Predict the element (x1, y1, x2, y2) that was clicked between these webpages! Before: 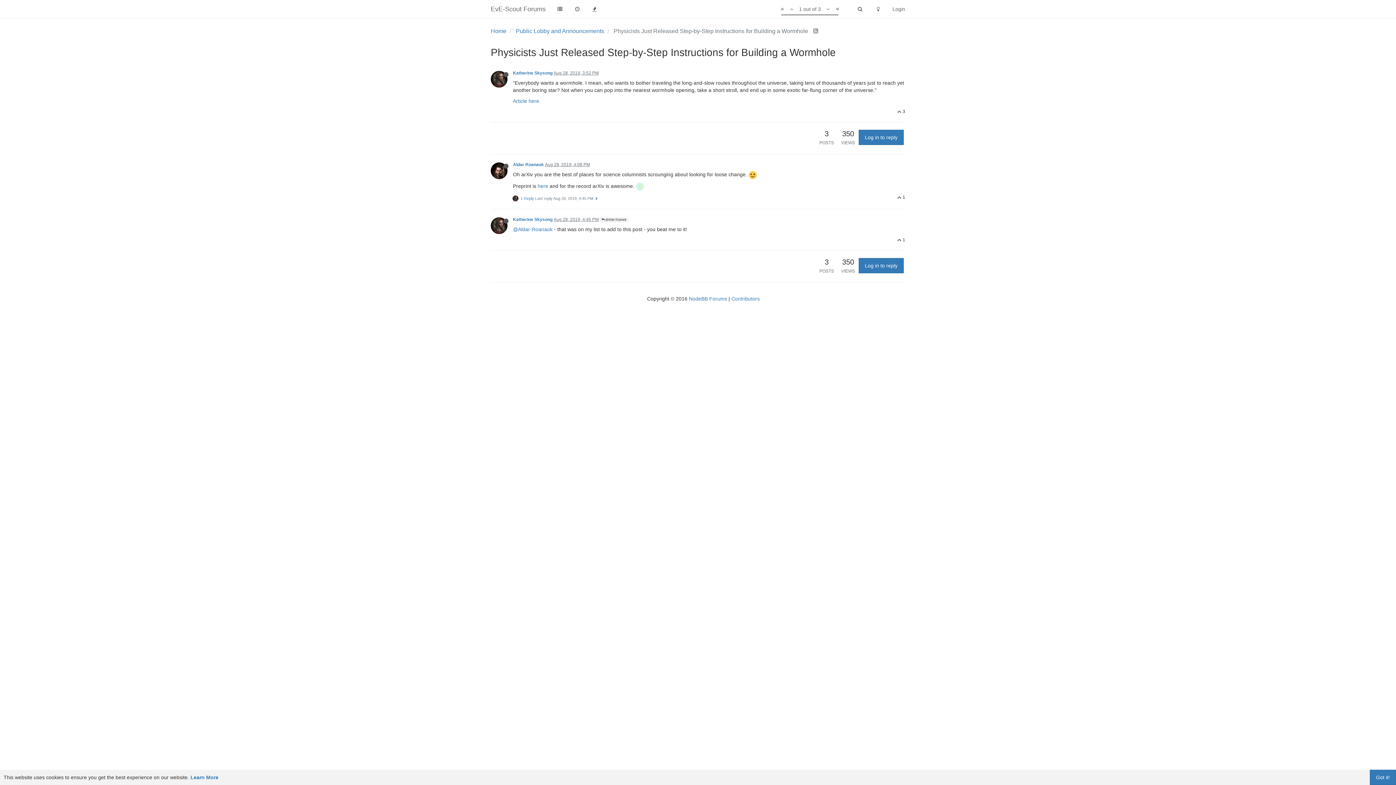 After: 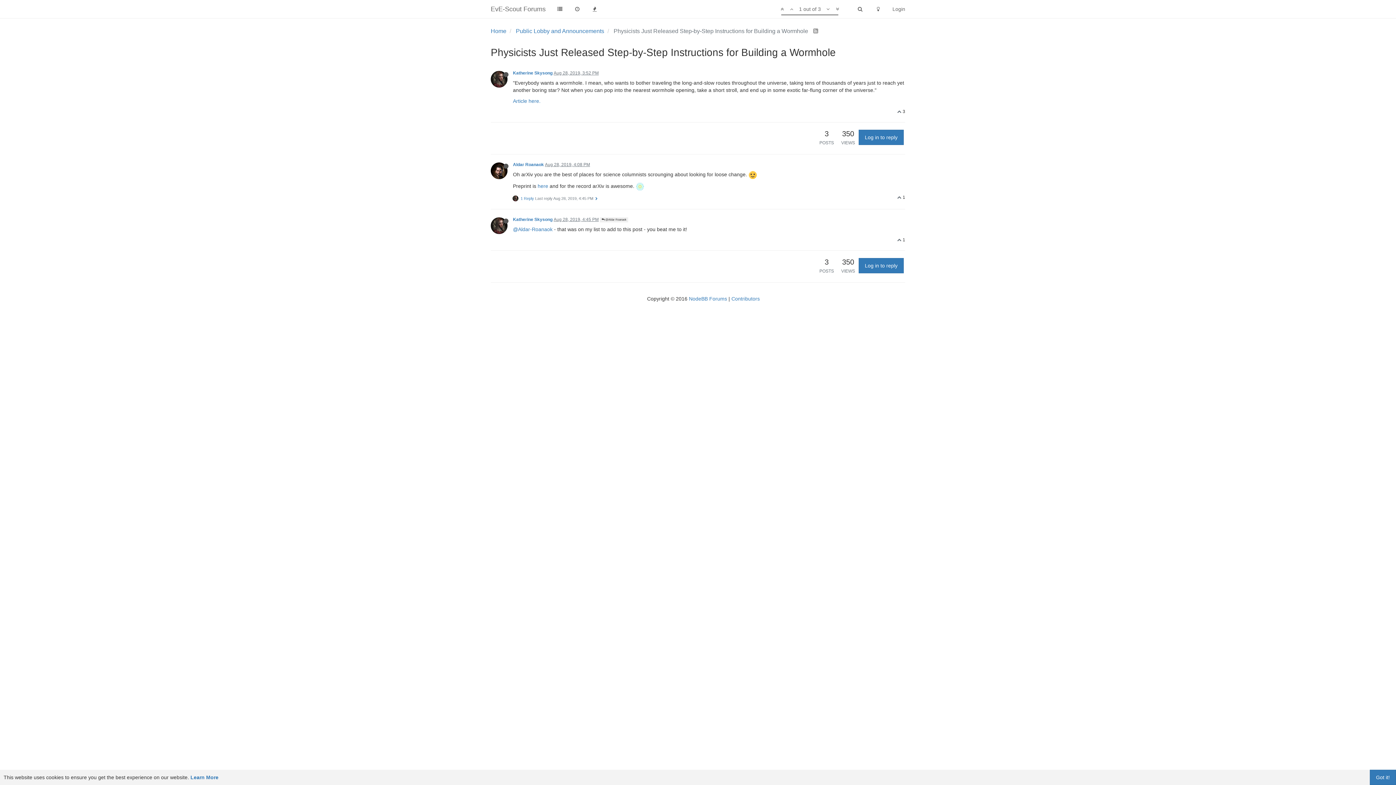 Action: bbox: (553, 216, 598, 222) label: Aug 28, 2019, 4:45 PM